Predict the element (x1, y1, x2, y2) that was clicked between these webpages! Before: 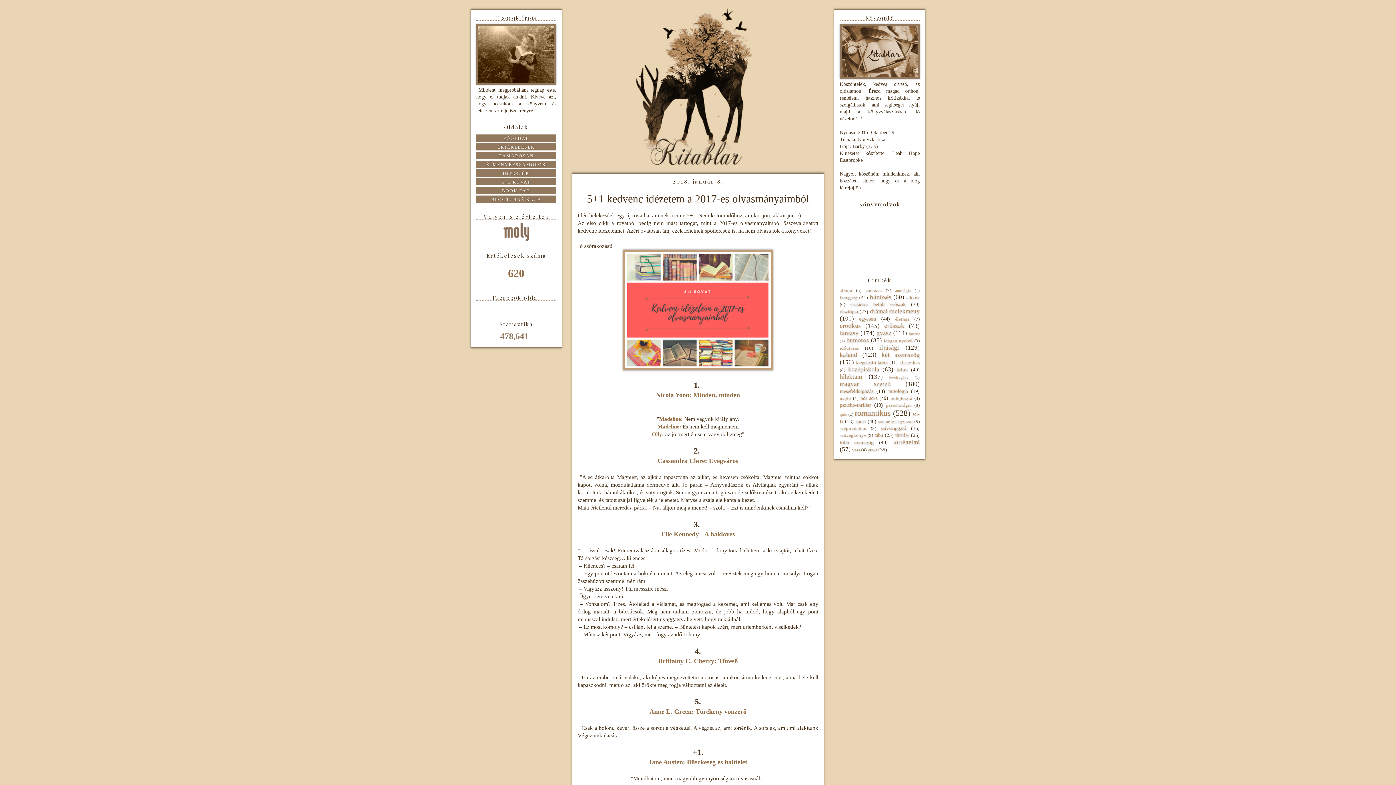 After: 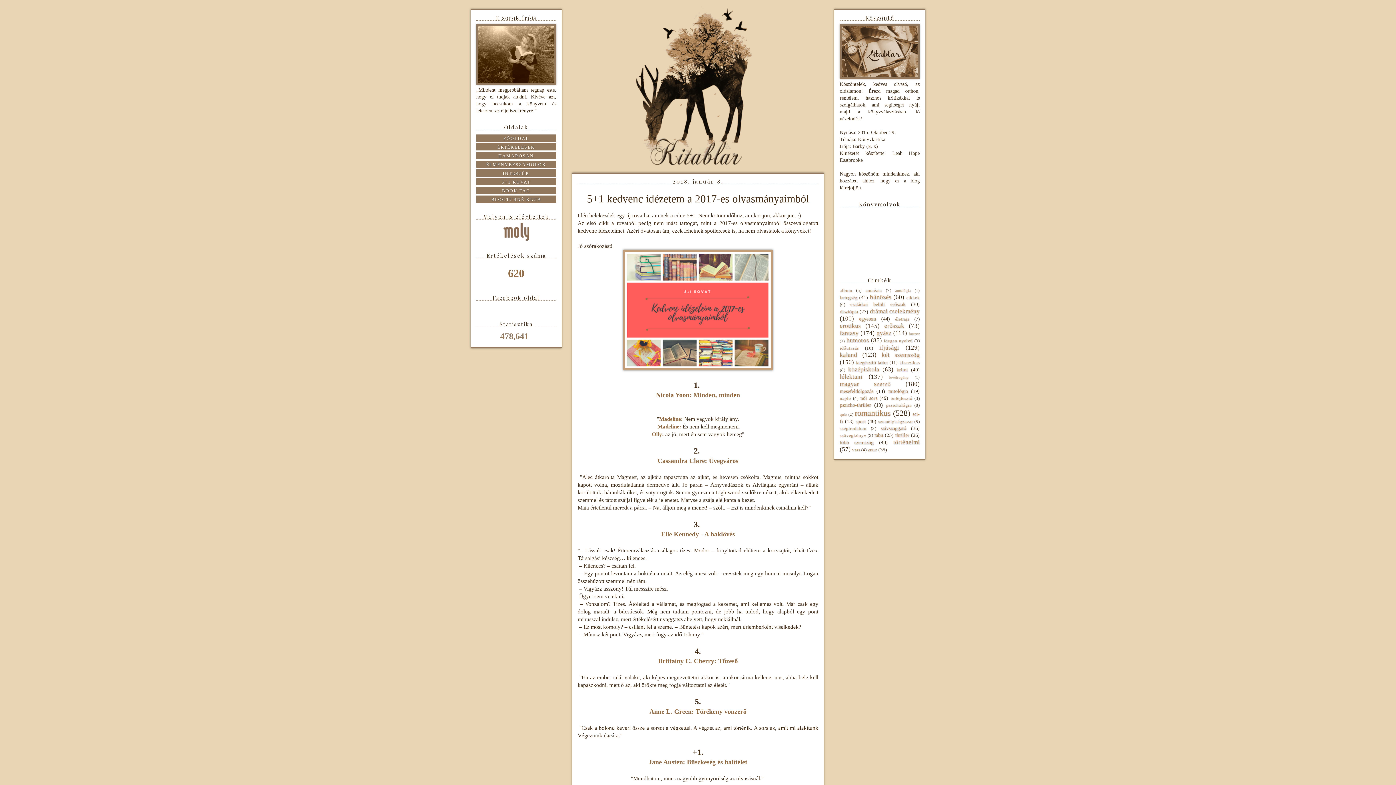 Action: label: x bbox: (873, 143, 876, 149)